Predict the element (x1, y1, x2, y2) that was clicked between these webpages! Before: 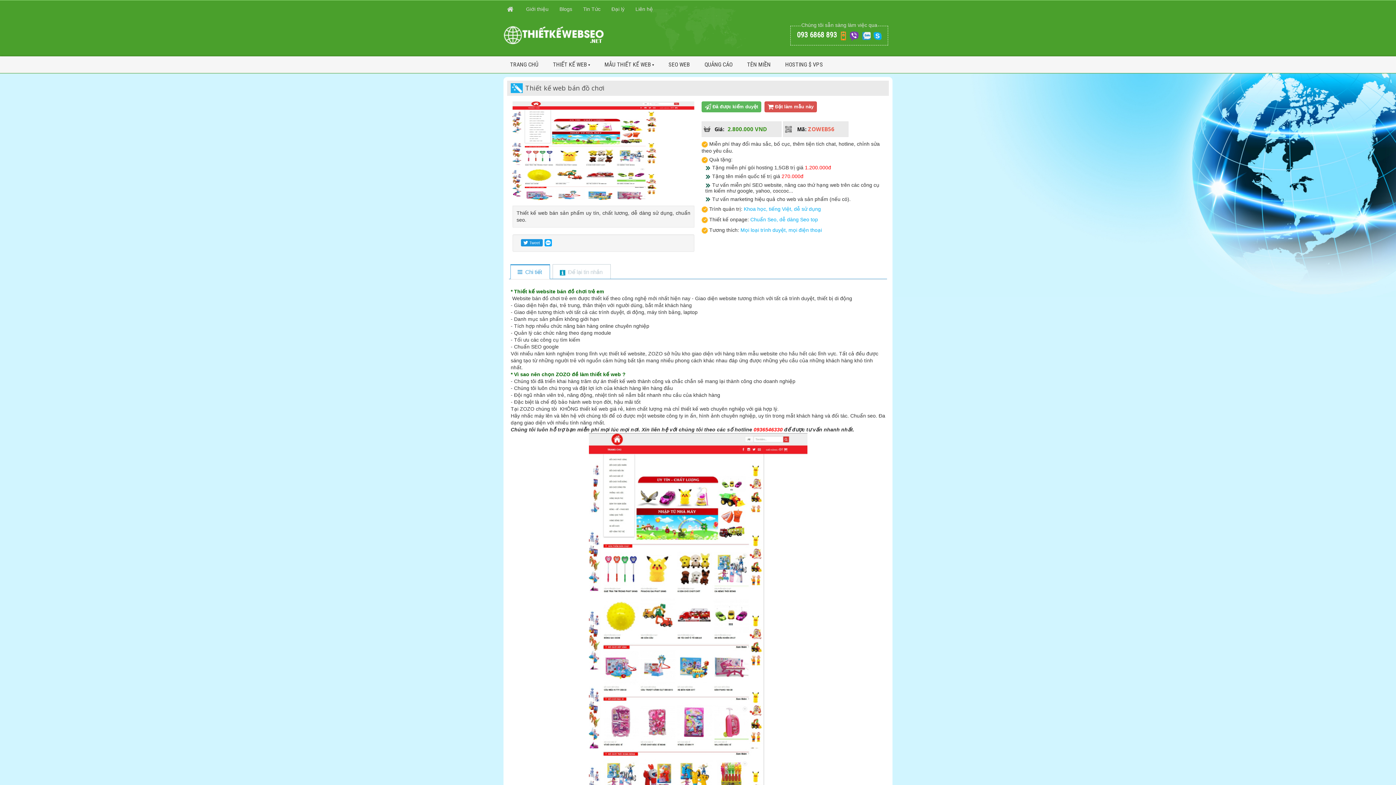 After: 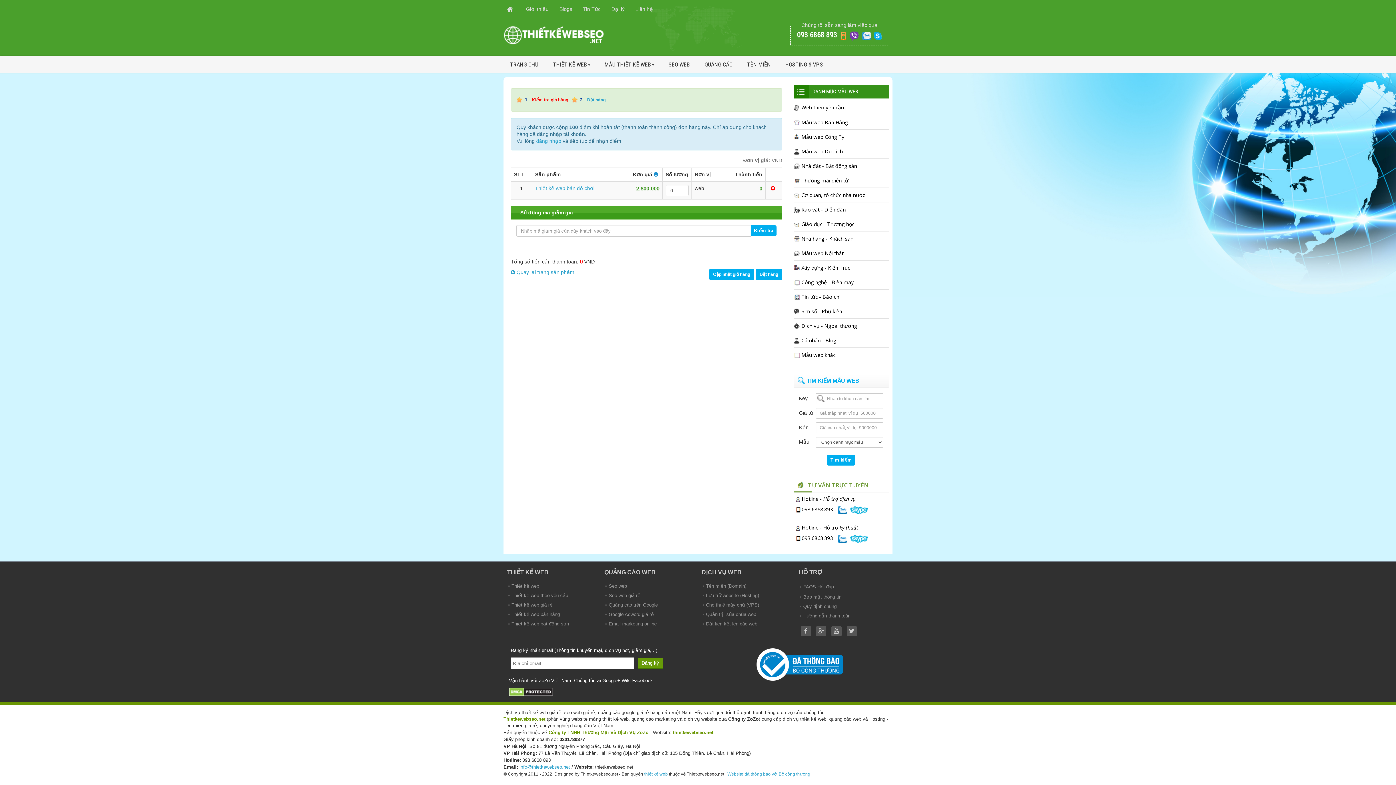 Action: bbox: (764, 101, 817, 112) label:  Đặt làm mẫu này